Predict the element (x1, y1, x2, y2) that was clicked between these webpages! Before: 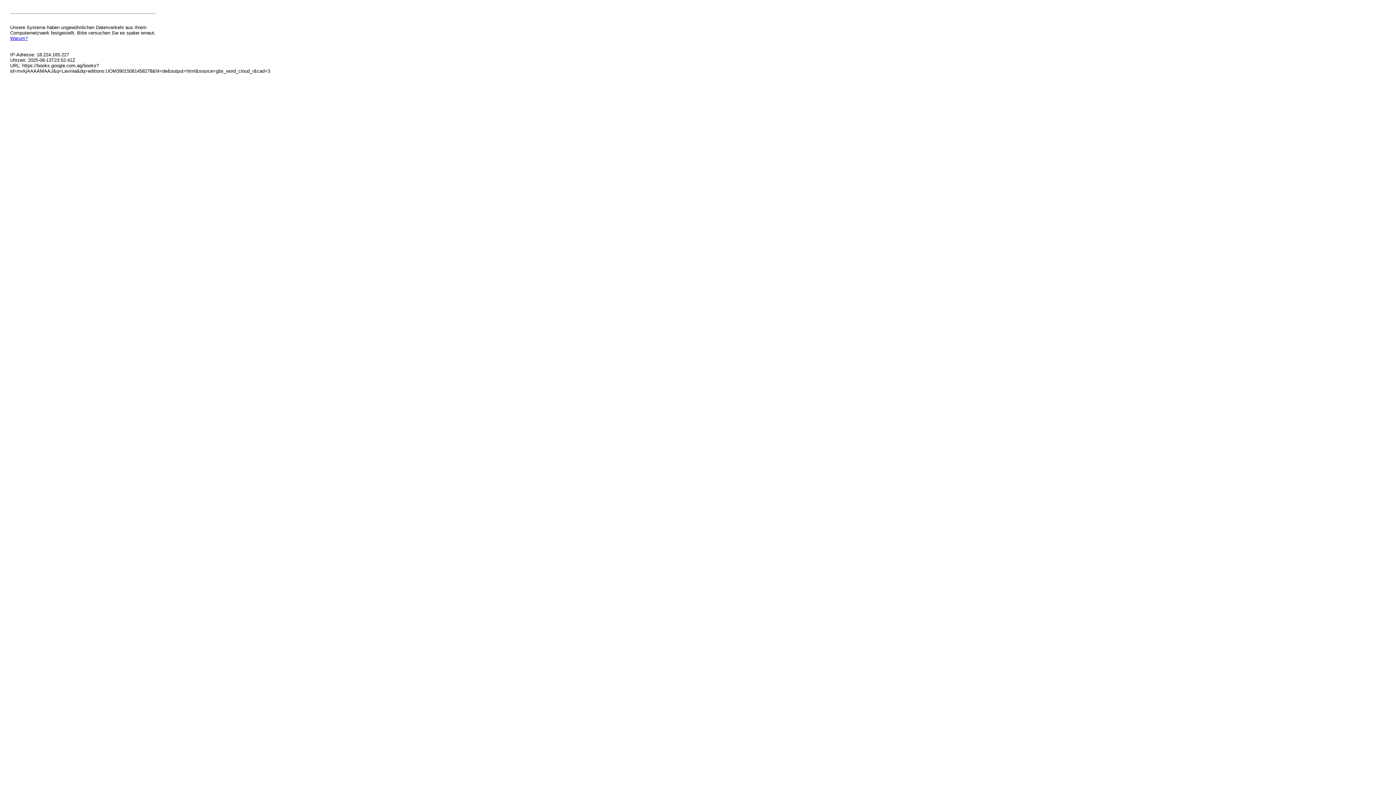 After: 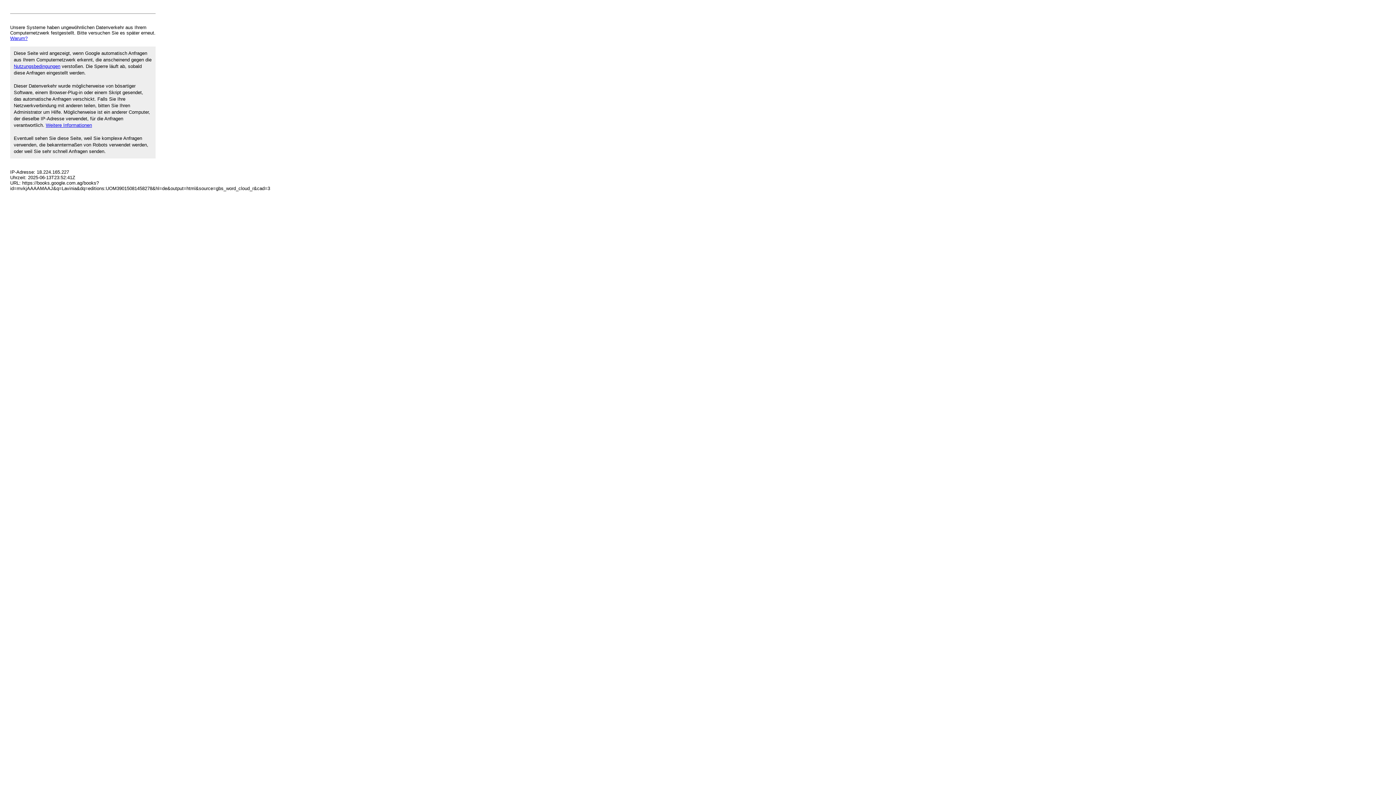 Action: bbox: (10, 35, 27, 41) label: Warum?